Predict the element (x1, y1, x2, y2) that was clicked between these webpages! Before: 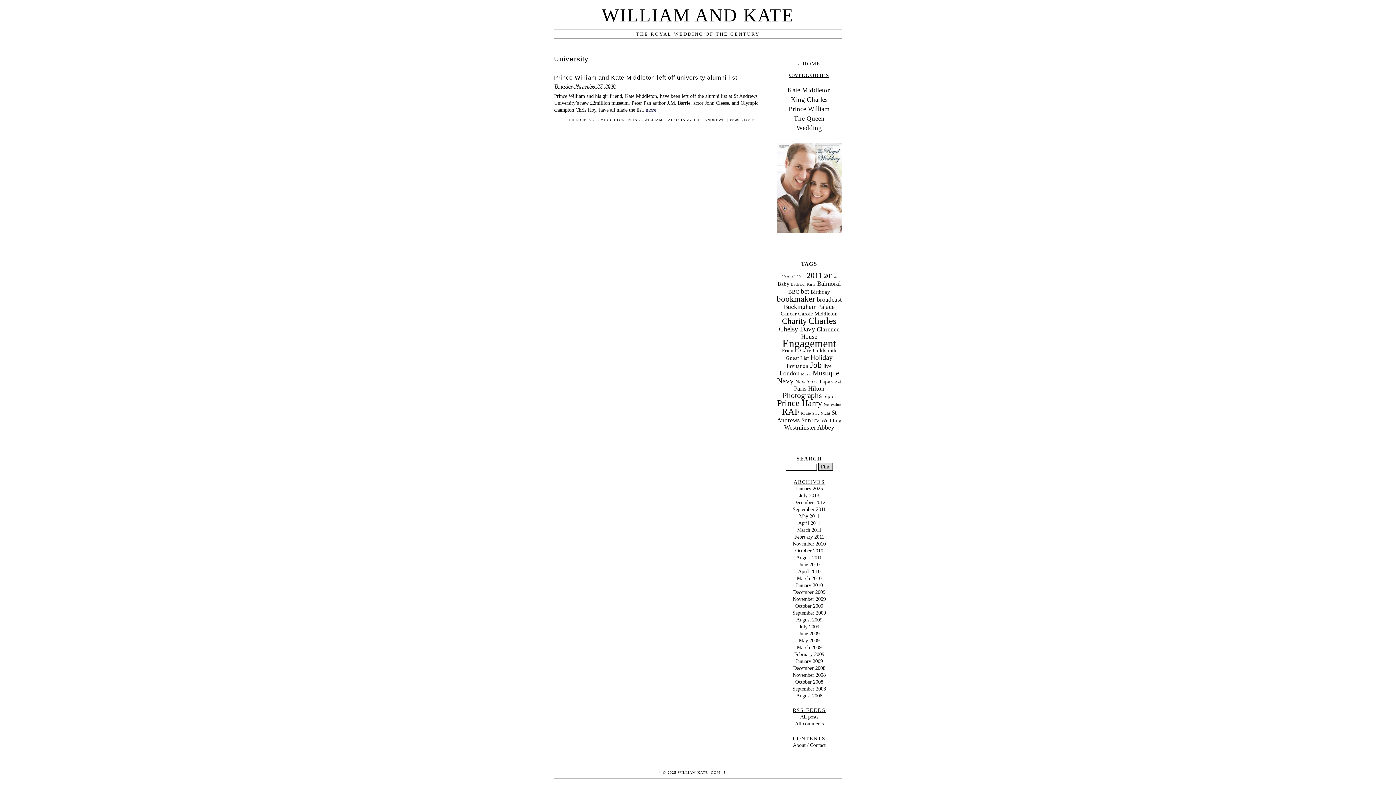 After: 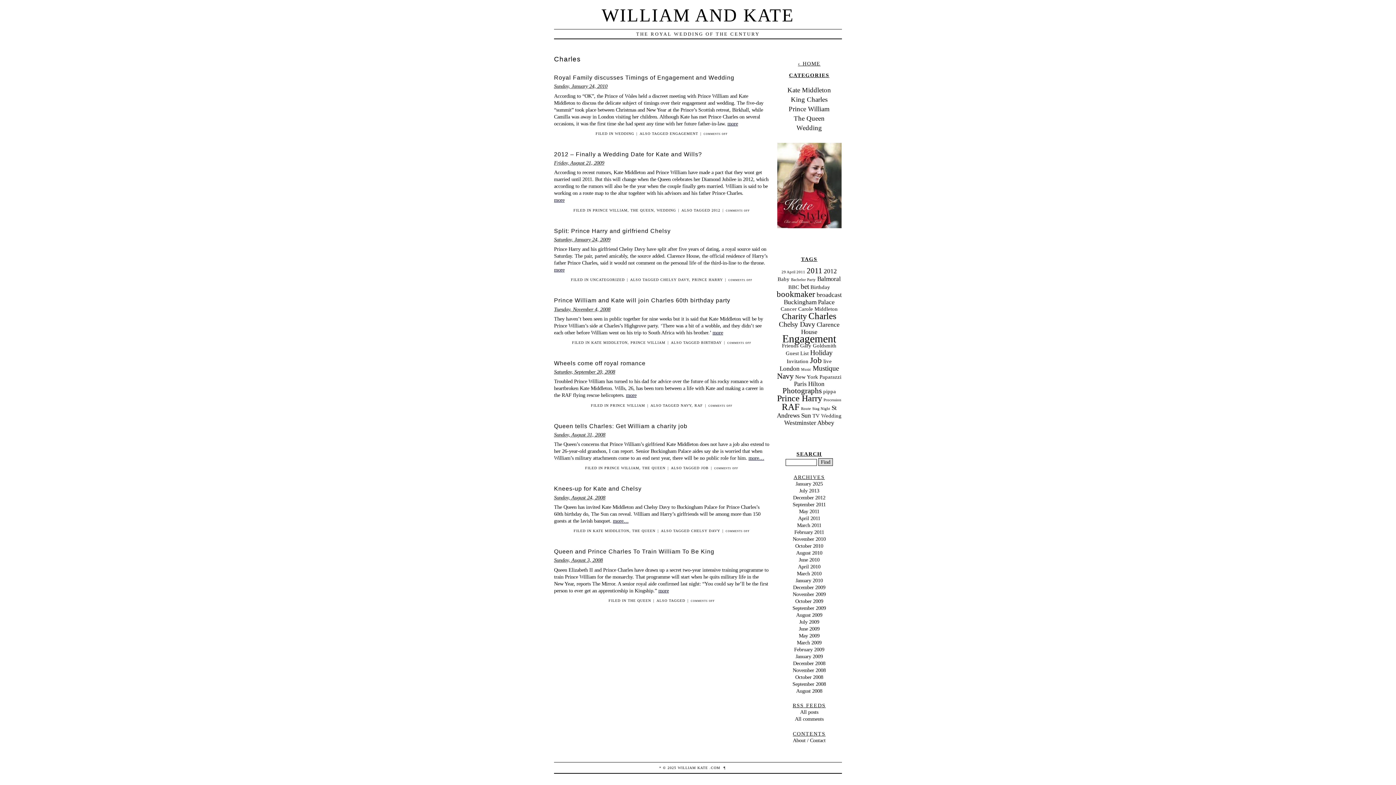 Action: label: Charles (8 items) bbox: (808, 316, 836, 325)